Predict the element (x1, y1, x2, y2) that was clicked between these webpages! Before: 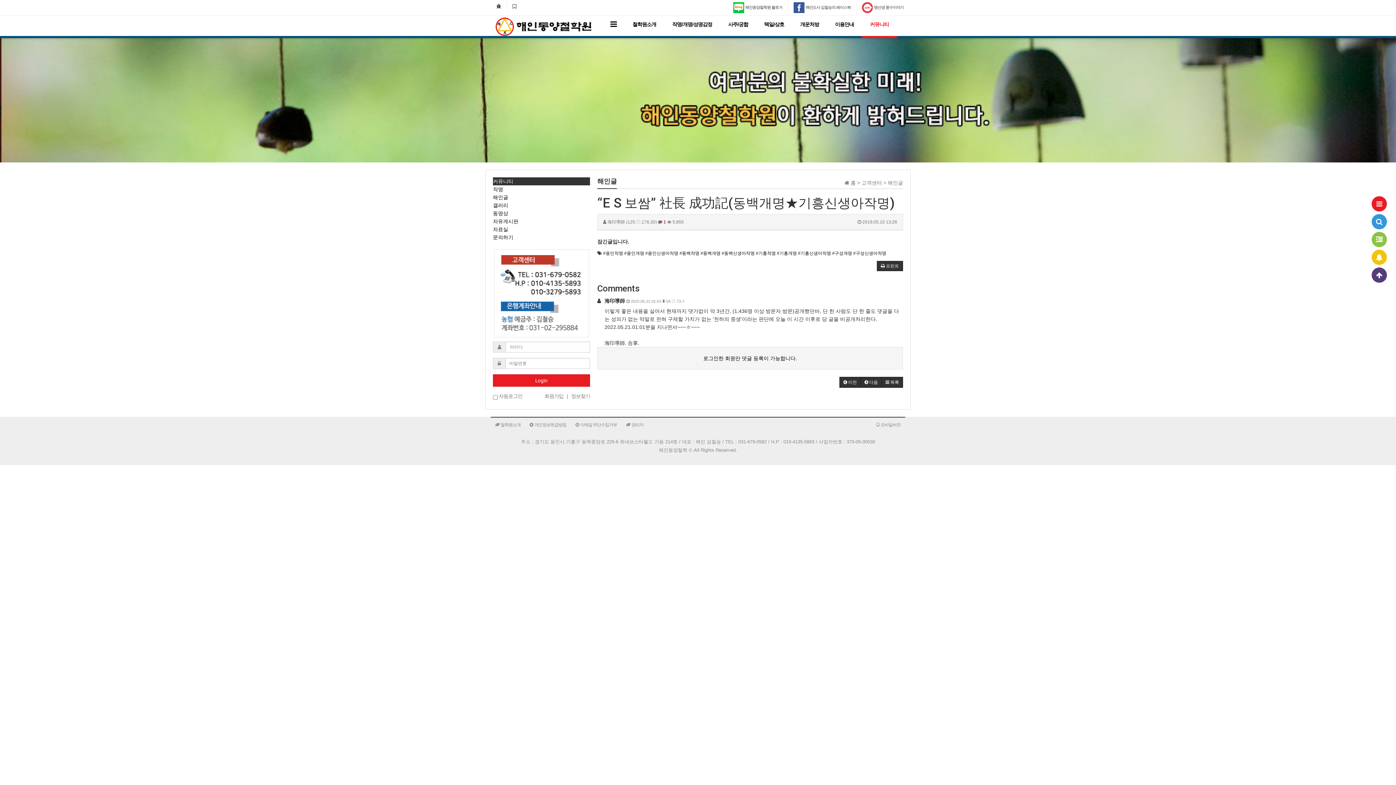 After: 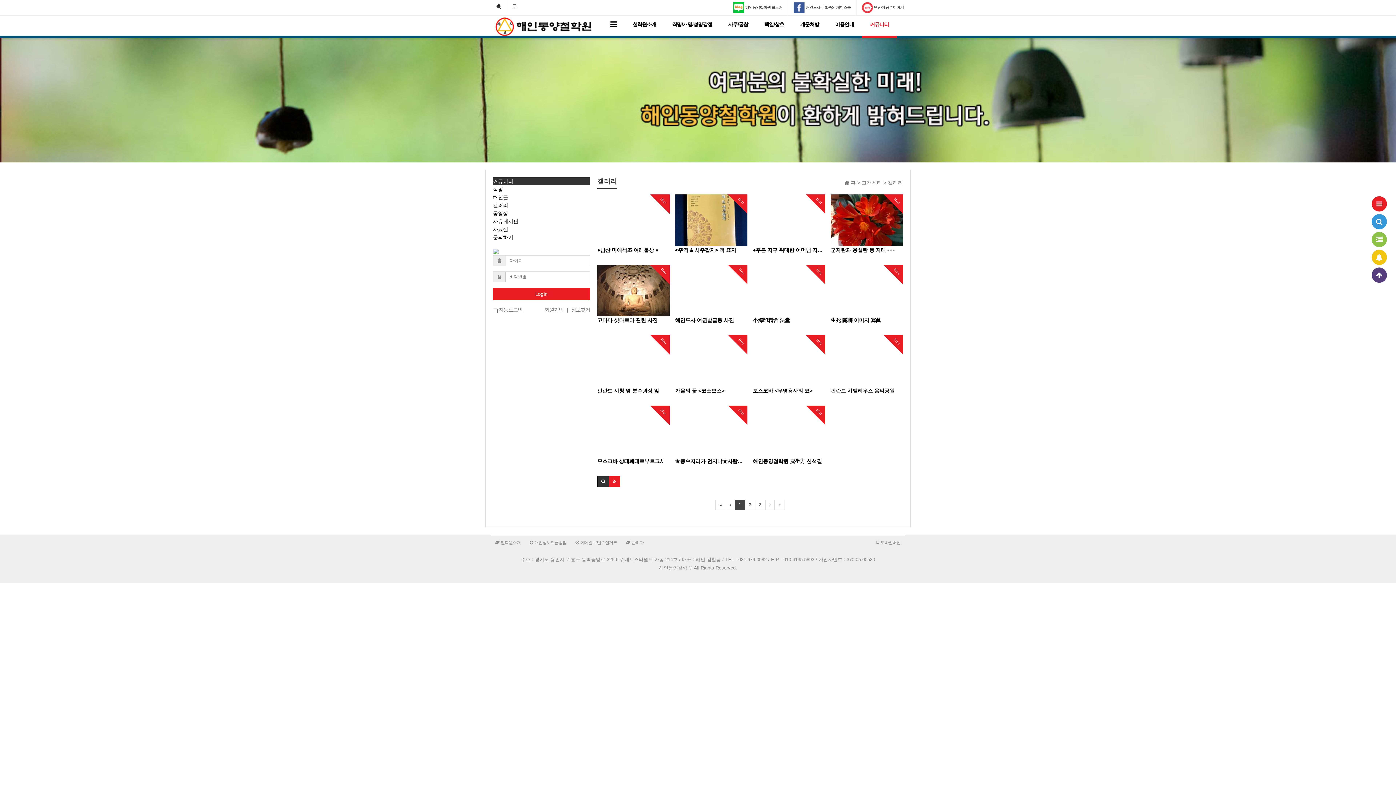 Action: label: 갤러리 bbox: (493, 202, 508, 208)